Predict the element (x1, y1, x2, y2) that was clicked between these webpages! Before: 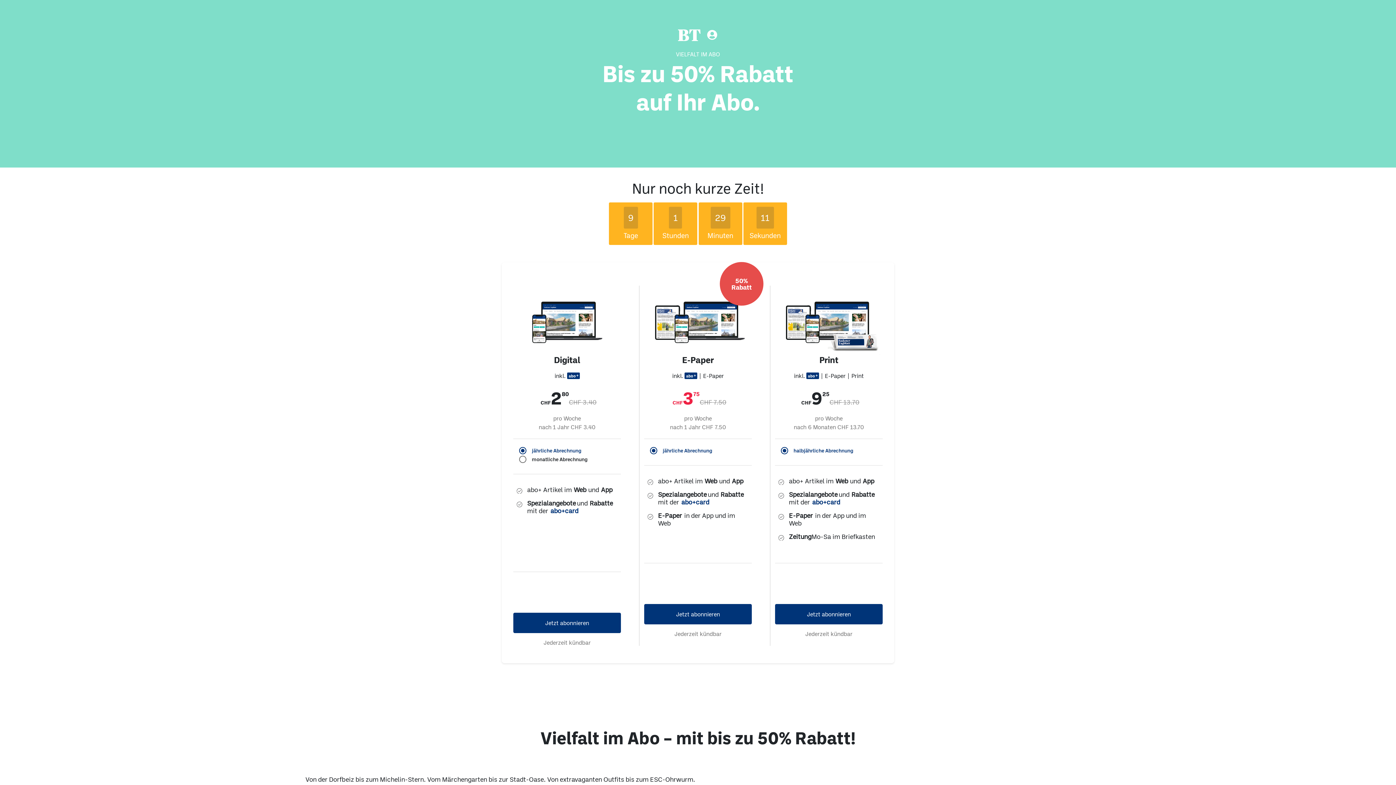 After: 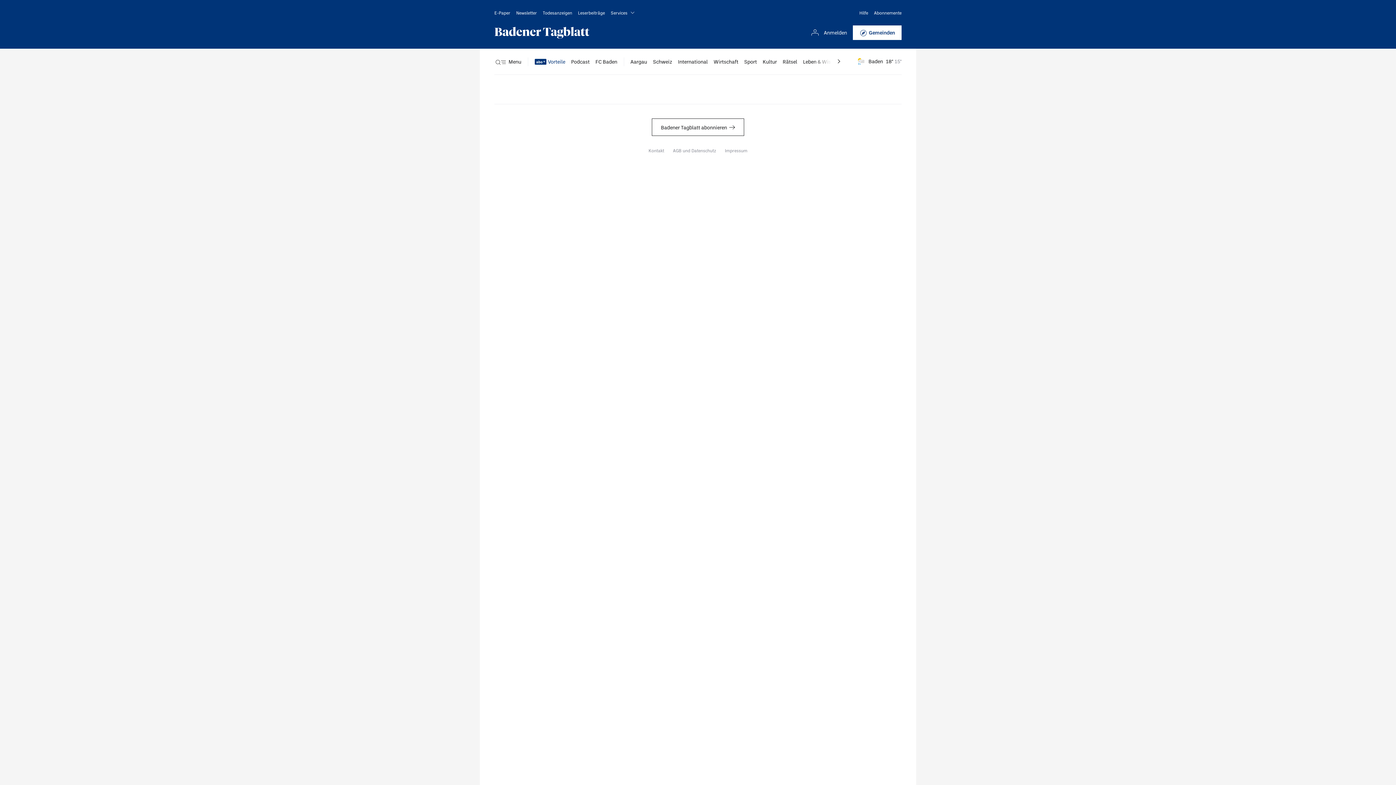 Action: label: Jetzt abonnieren bbox: (644, 604, 752, 624)